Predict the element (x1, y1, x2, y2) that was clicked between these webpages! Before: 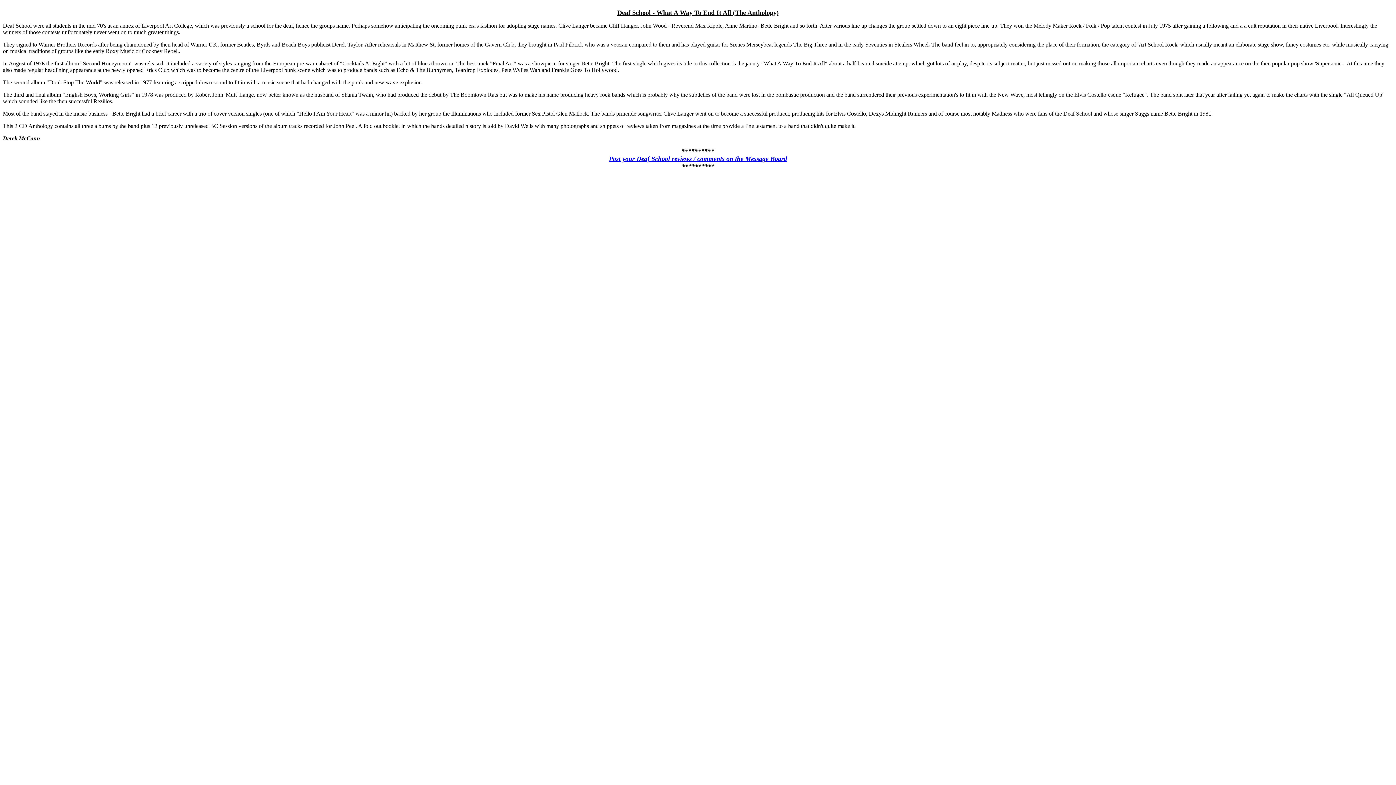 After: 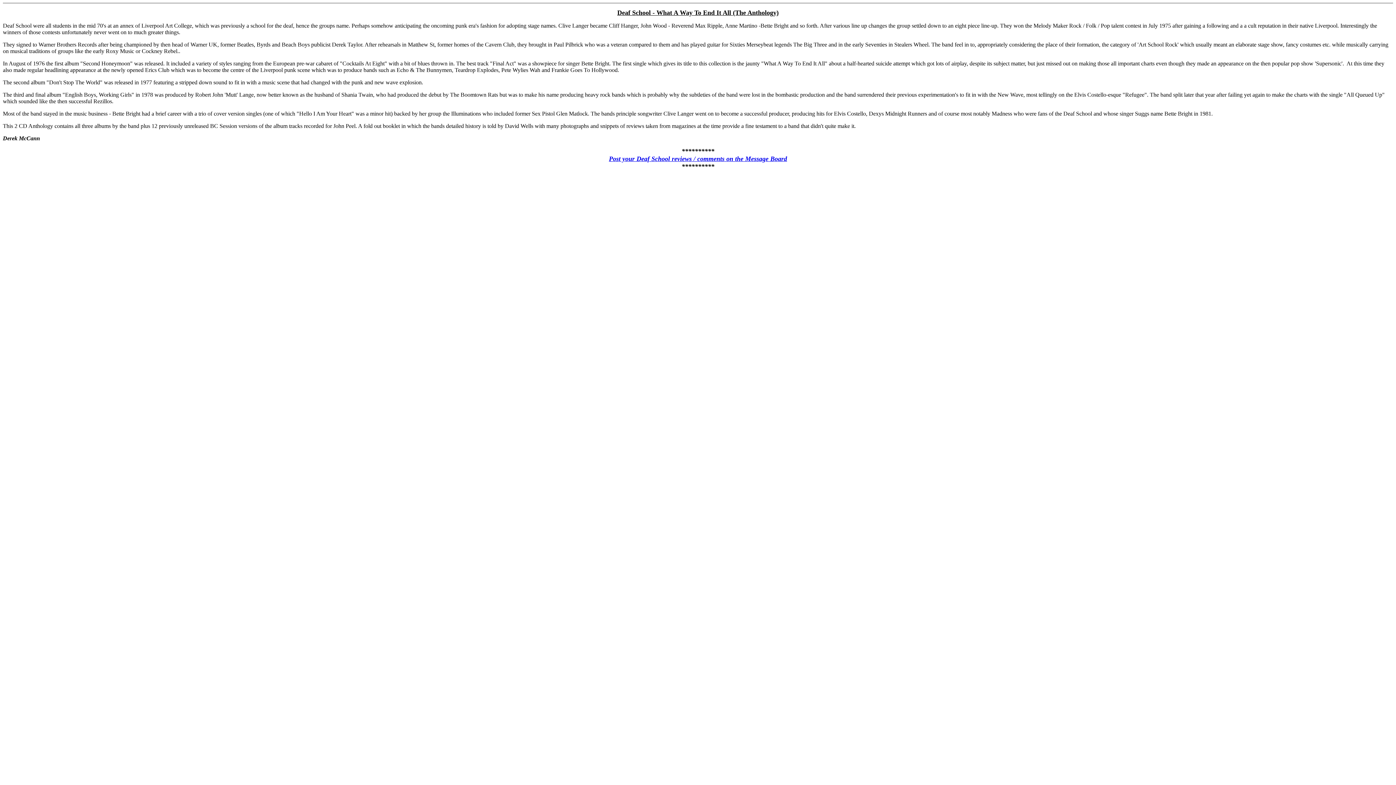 Action: label: Post your Deaf School reviews / comments on the Message Board bbox: (609, 155, 787, 162)